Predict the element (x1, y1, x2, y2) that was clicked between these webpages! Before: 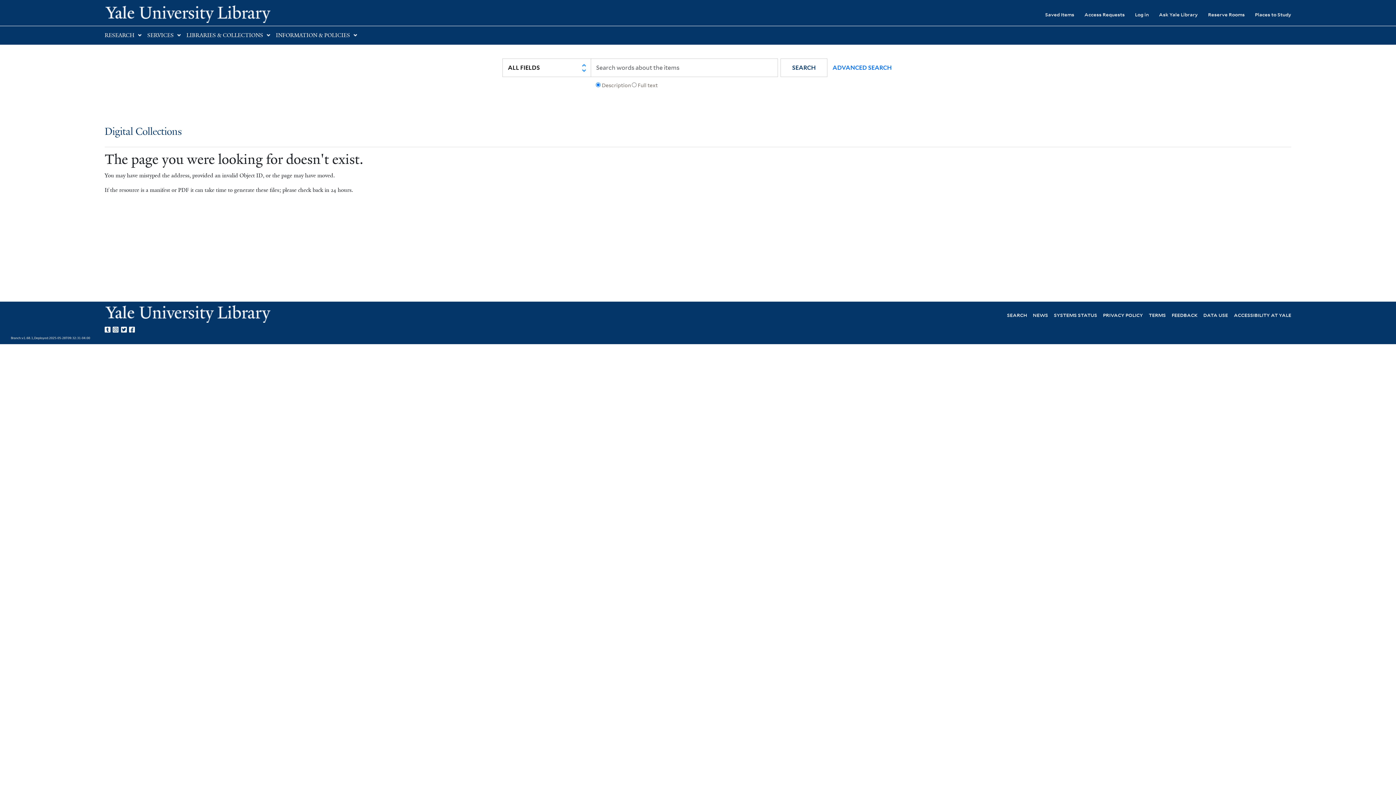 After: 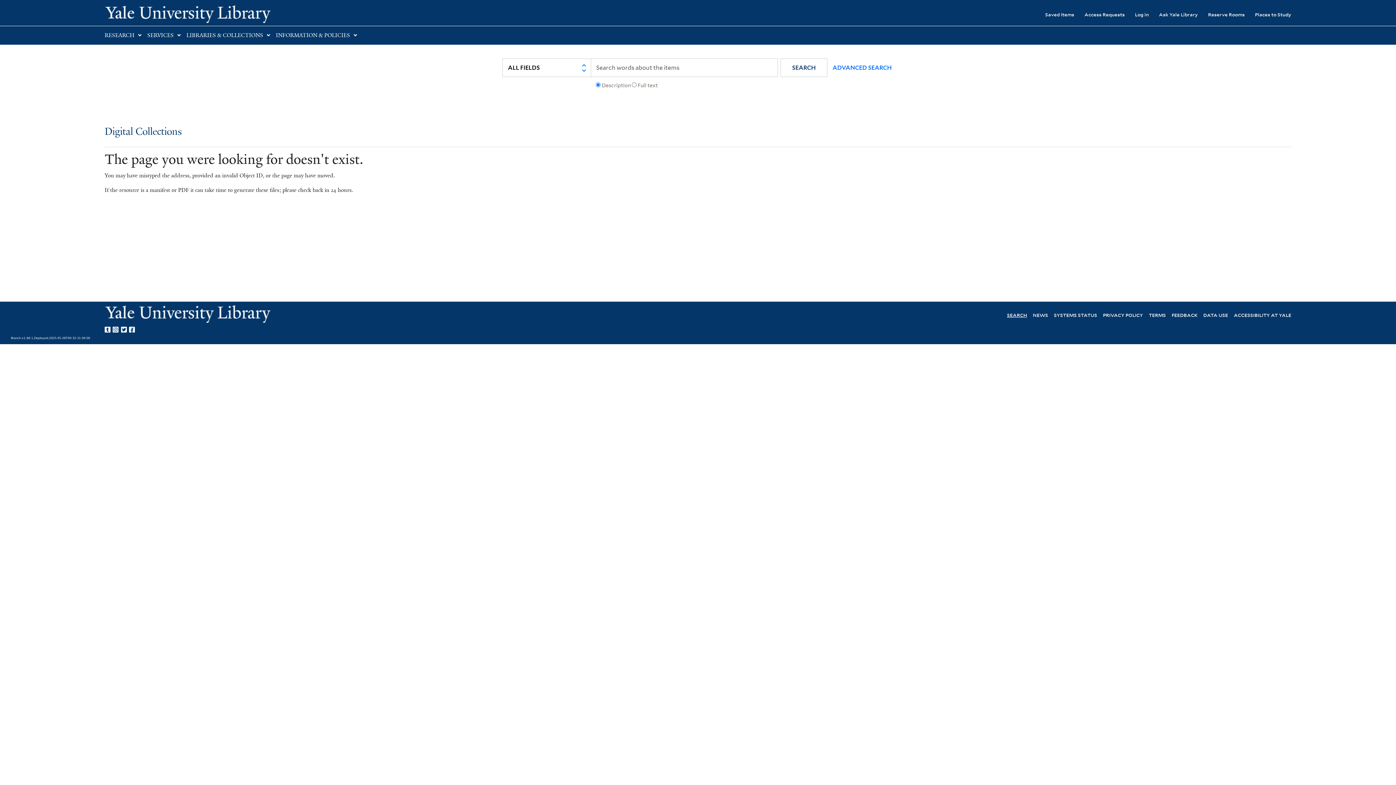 Action: bbox: (1007, 311, 1027, 318) label: SEARCH